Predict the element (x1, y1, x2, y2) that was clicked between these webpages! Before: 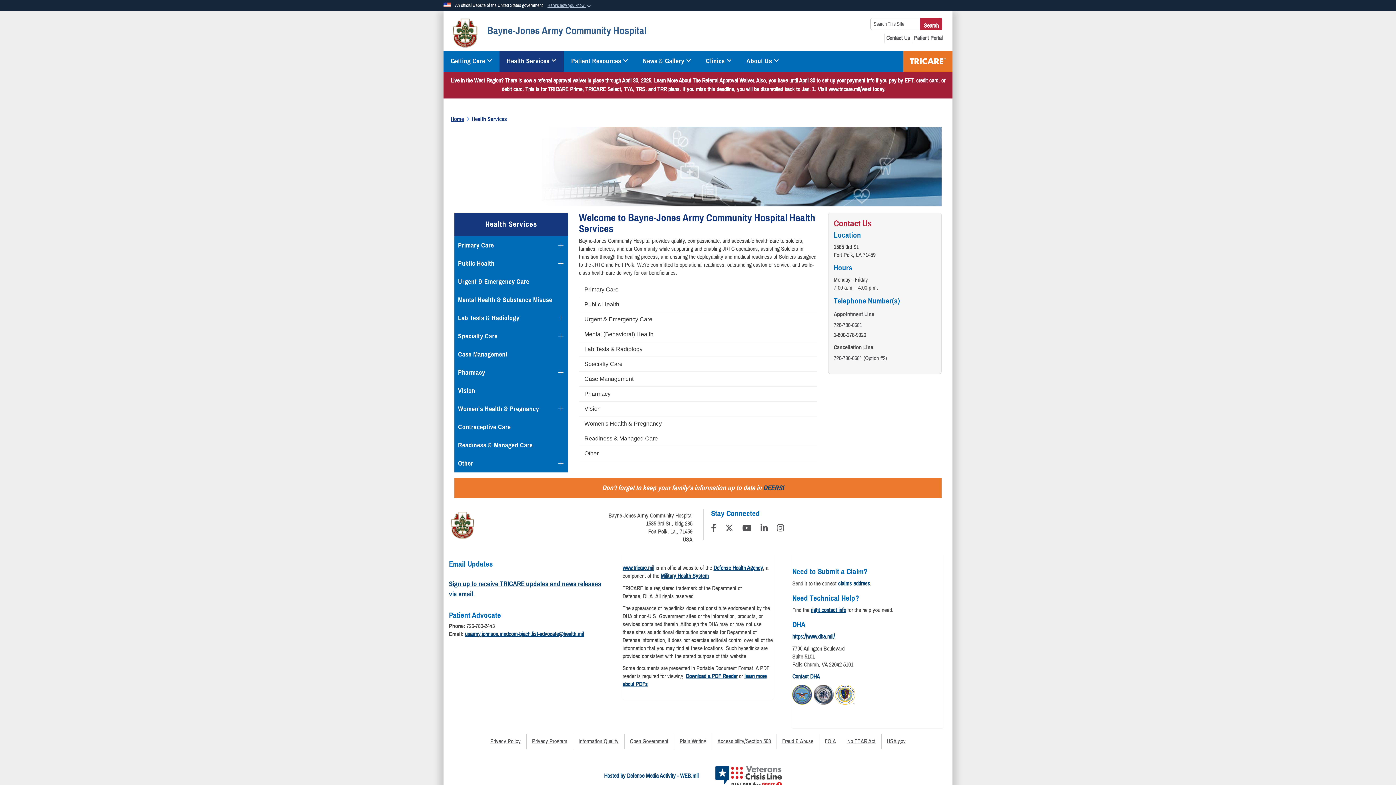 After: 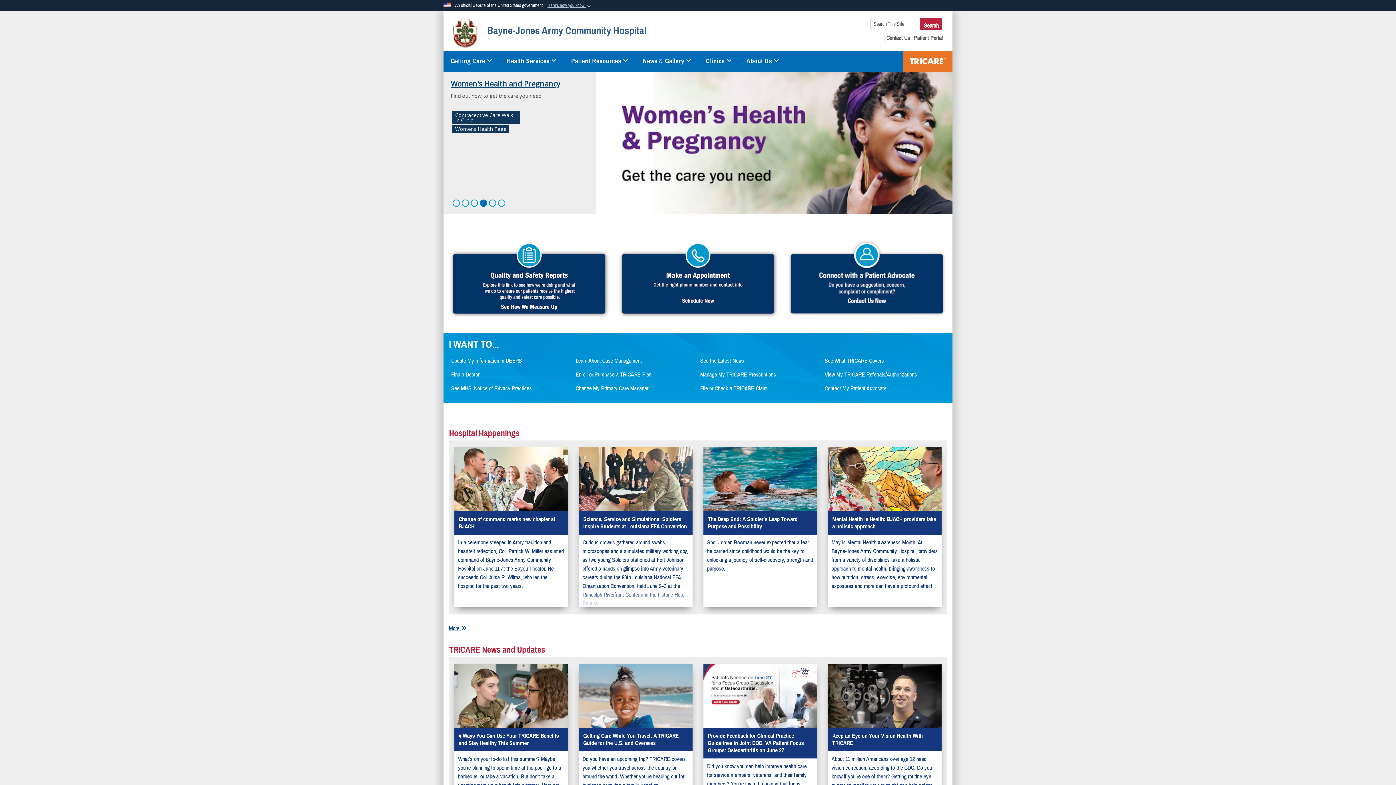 Action: bbox: (450, 115, 464, 122) label: Home